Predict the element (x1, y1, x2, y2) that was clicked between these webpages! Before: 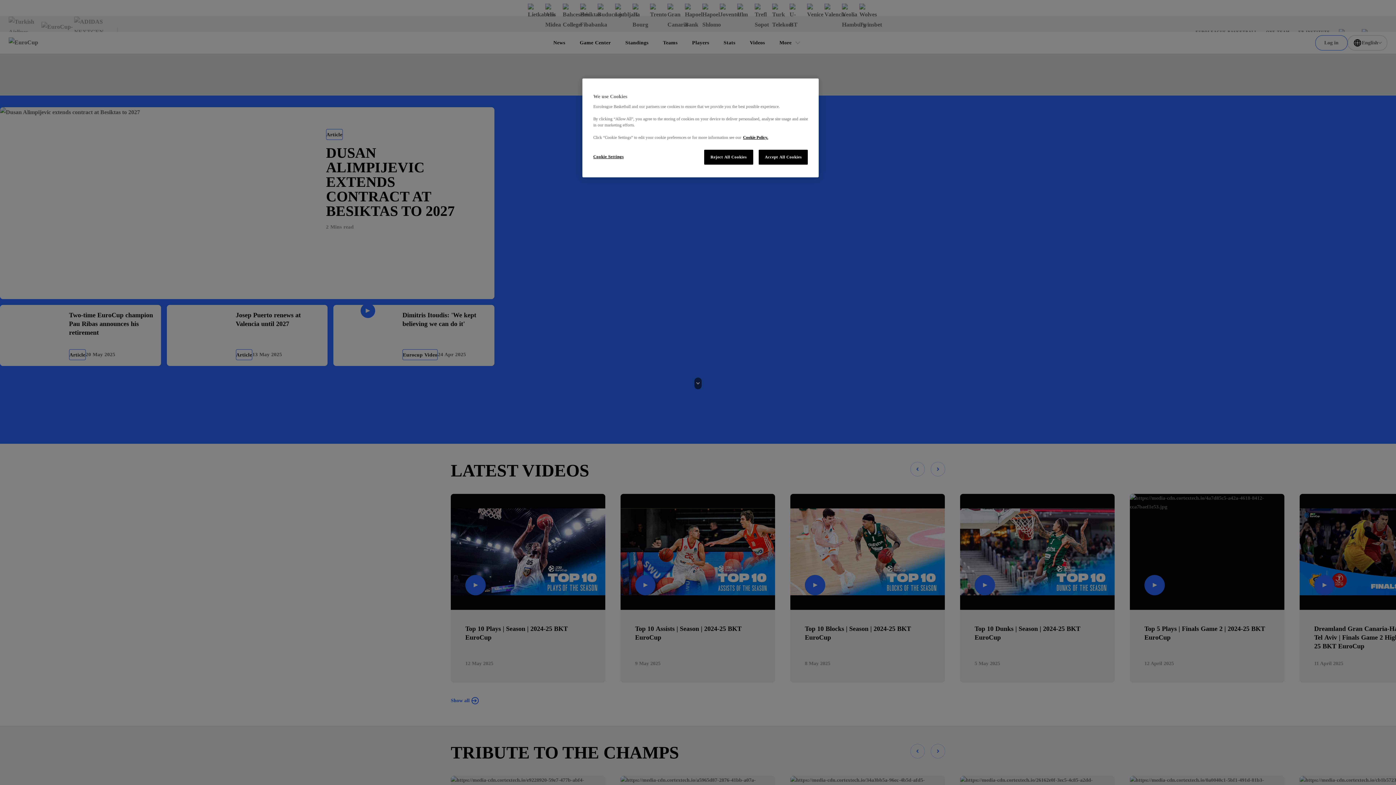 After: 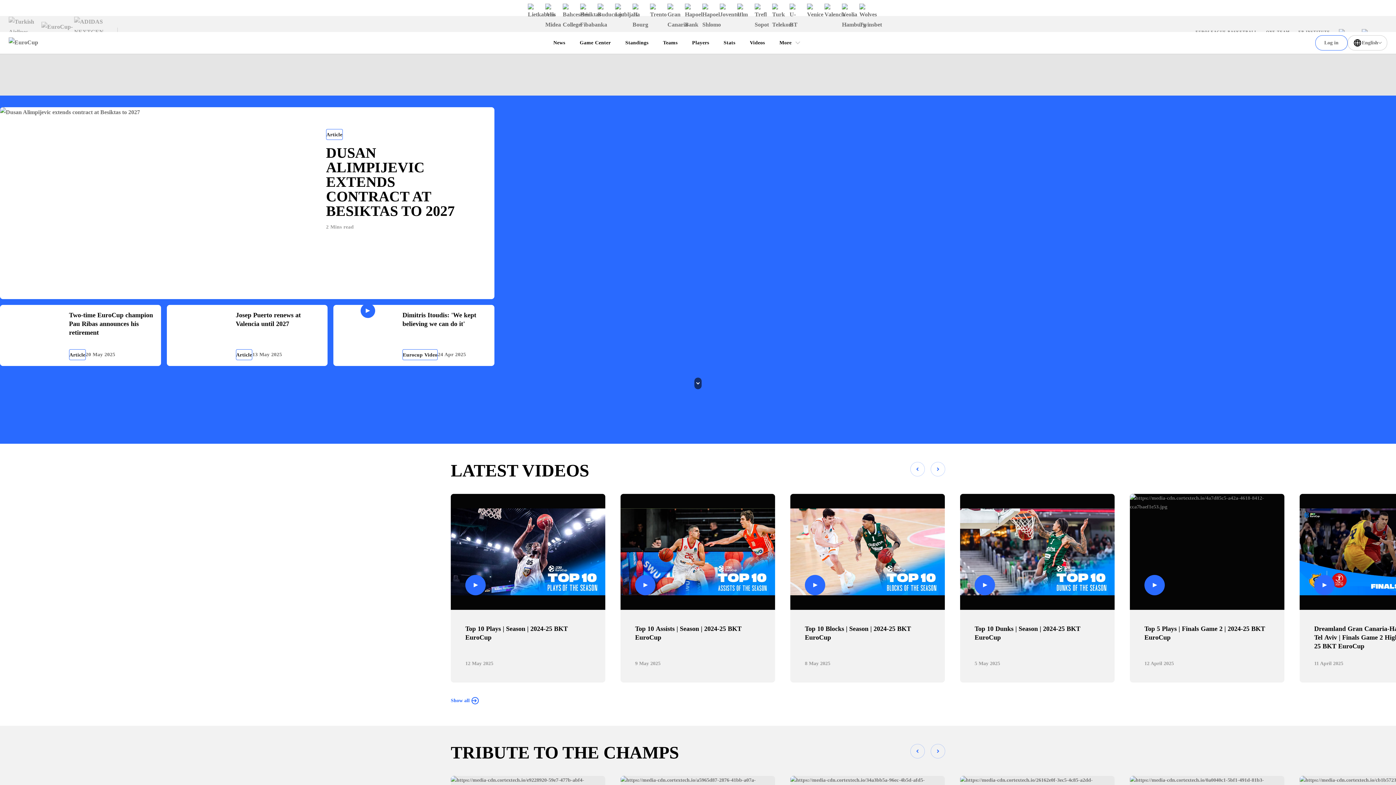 Action: bbox: (704, 149, 753, 164) label: Reject All Cookies